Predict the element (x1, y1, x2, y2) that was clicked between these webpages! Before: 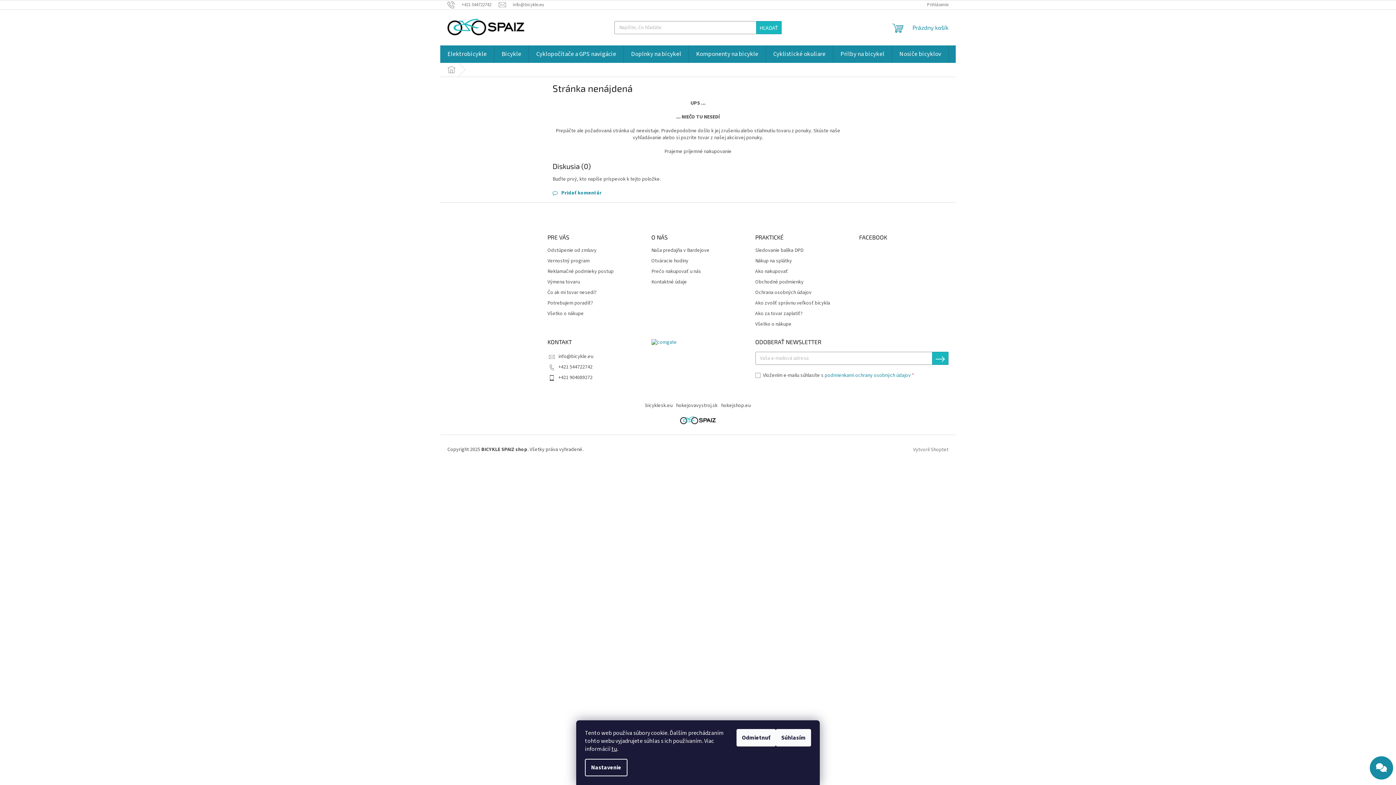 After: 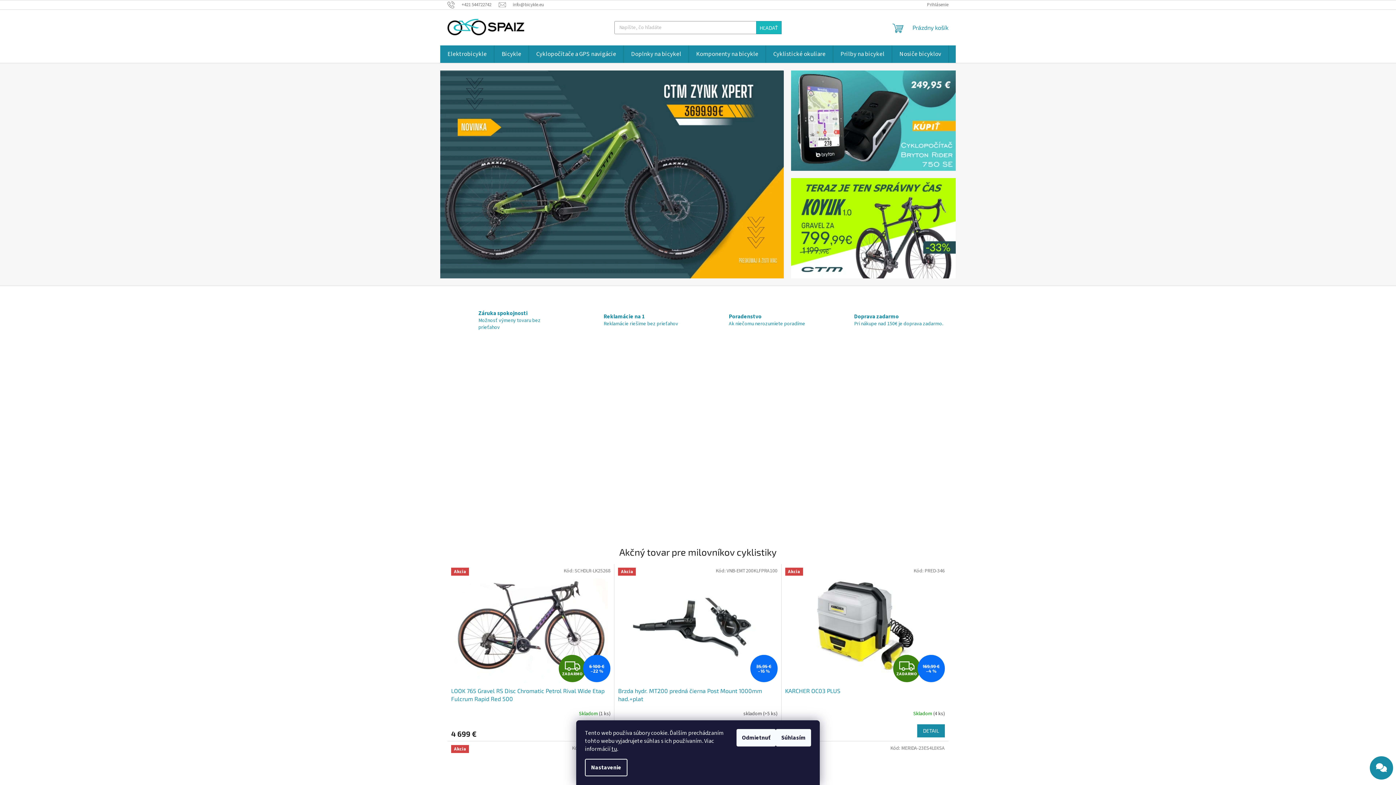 Action: bbox: (447, 237, 448, 244)